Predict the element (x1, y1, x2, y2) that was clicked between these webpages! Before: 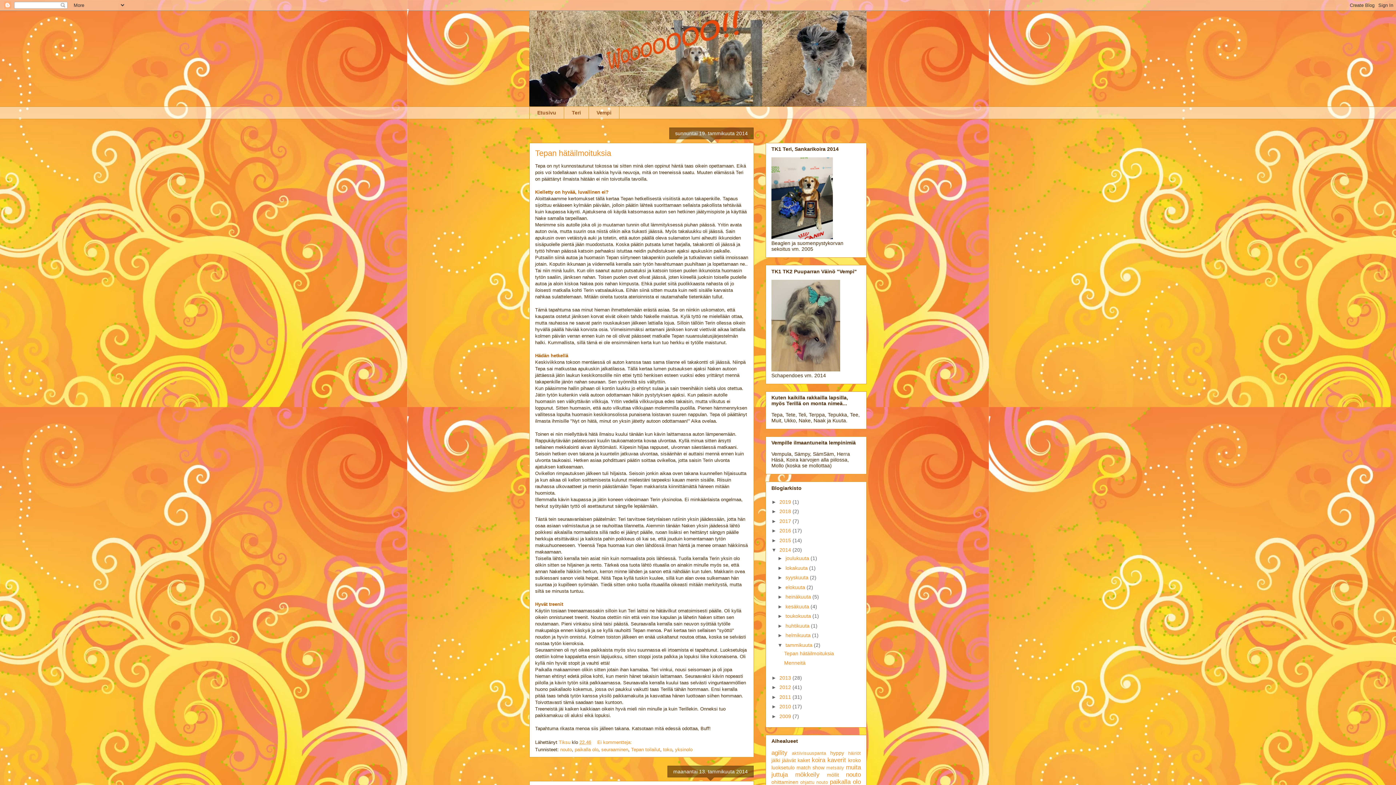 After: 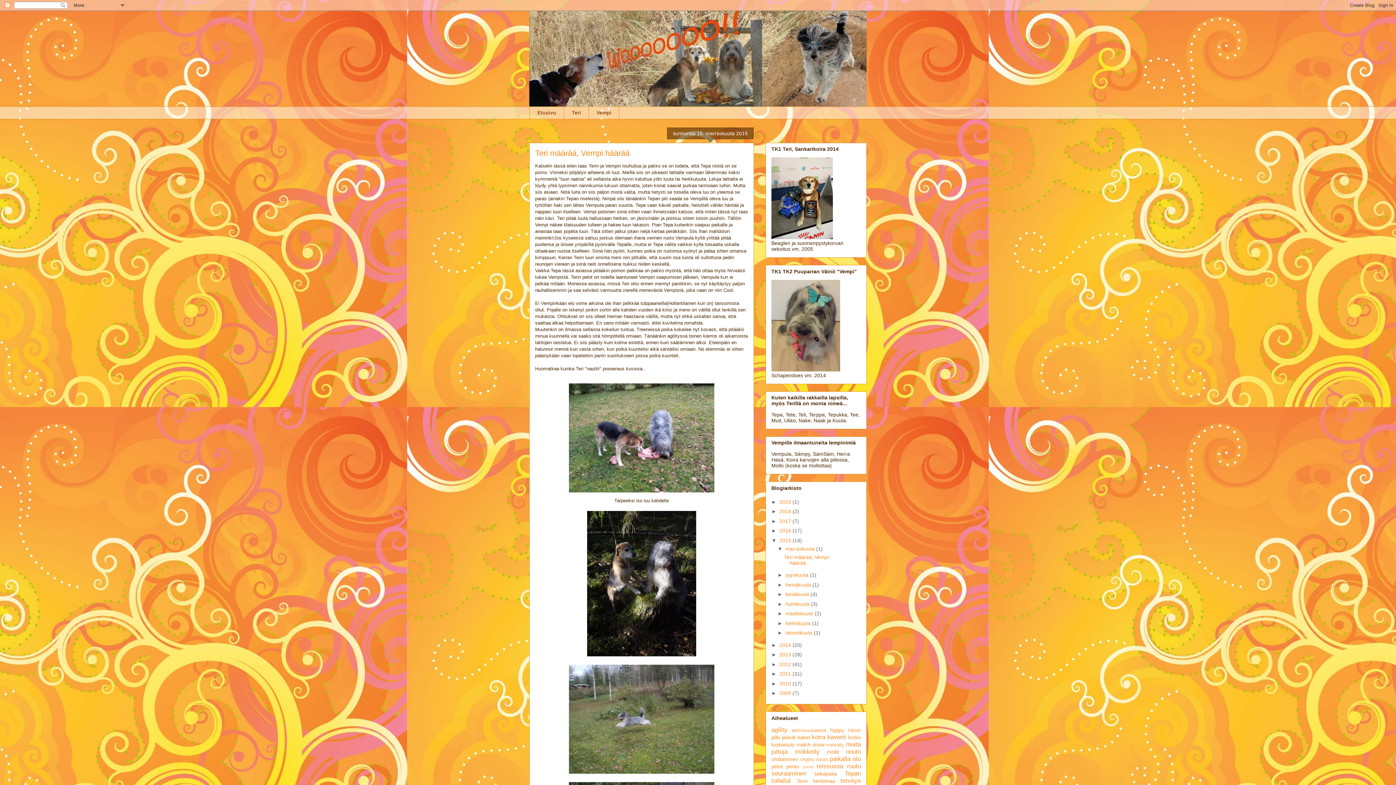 Action: bbox: (779, 537, 792, 543) label: 2015 